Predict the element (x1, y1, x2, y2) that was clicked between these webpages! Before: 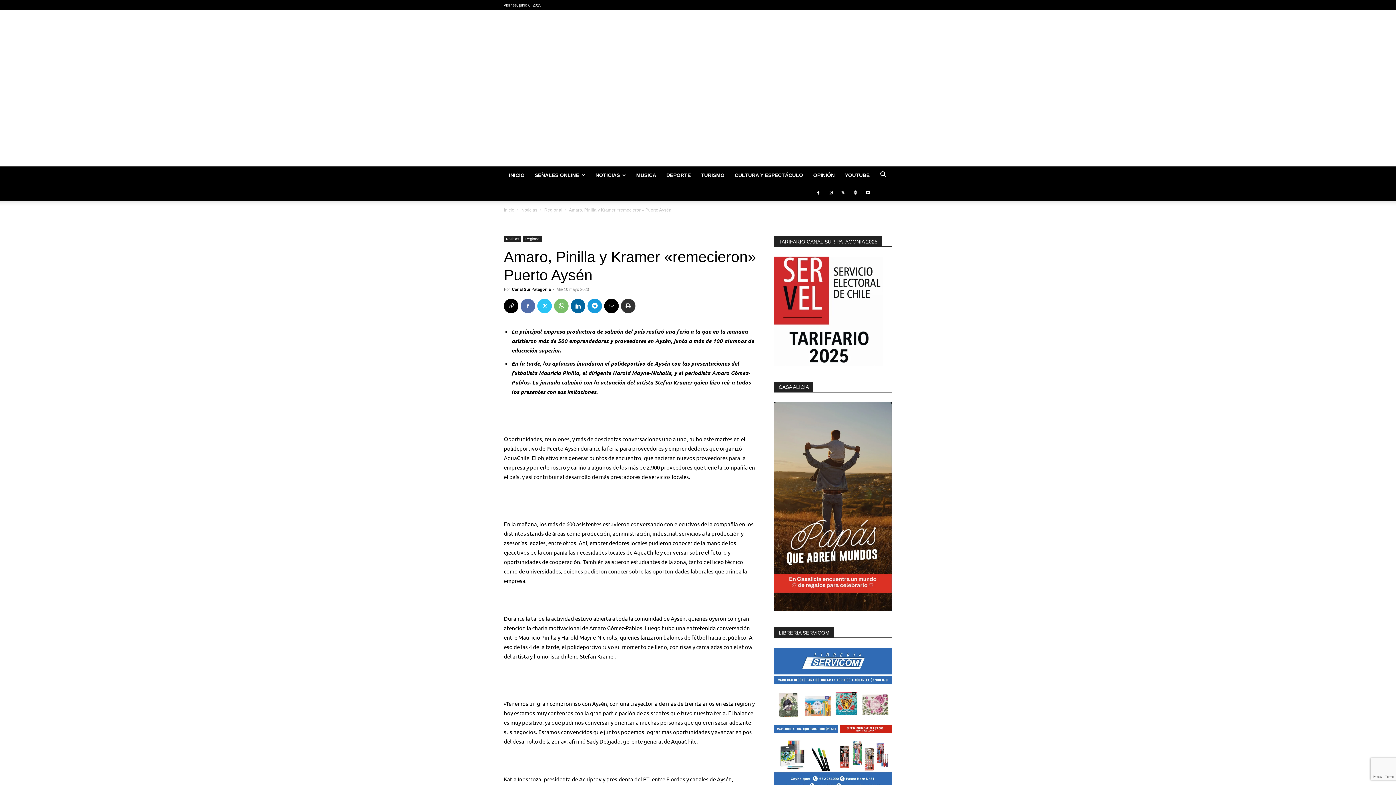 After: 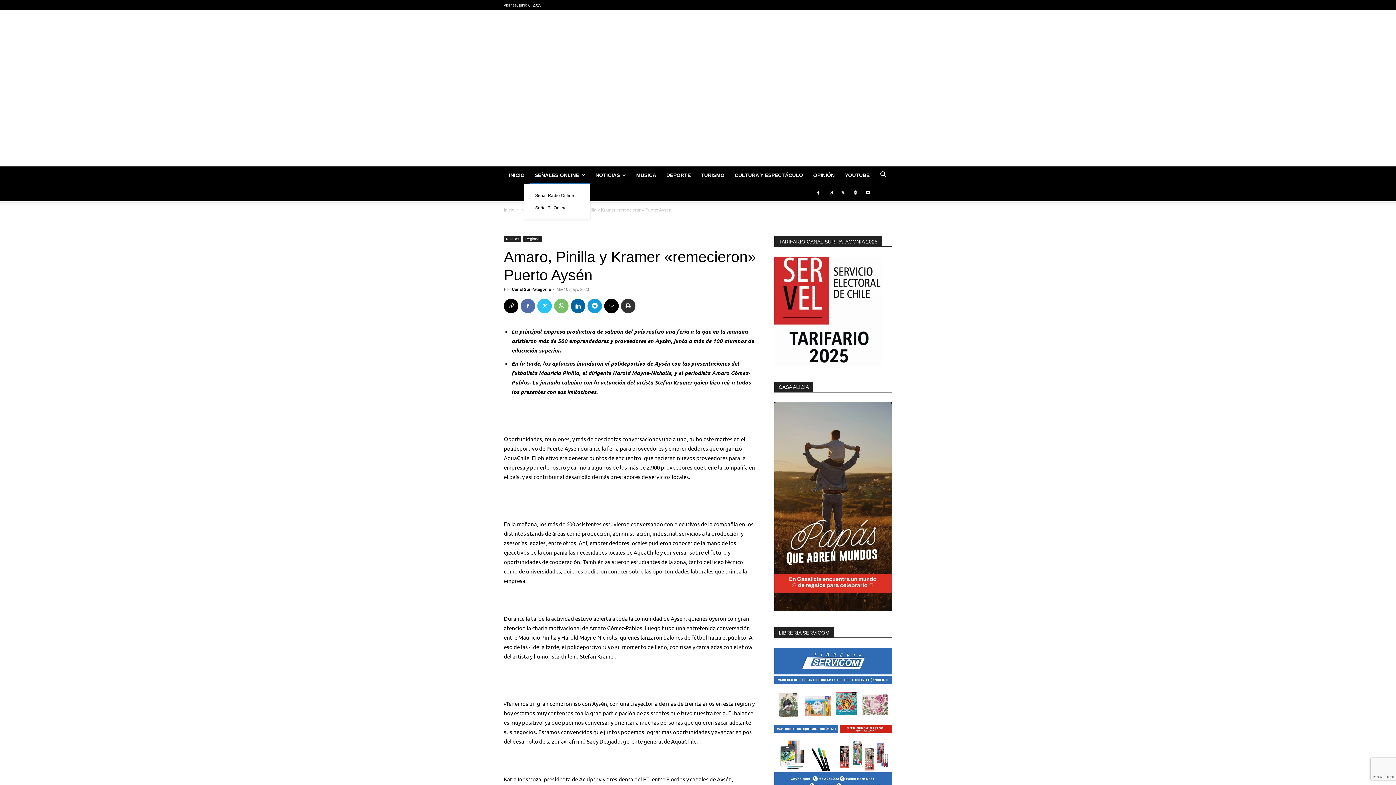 Action: label: SEÑALES ONLINE bbox: (529, 166, 590, 184)